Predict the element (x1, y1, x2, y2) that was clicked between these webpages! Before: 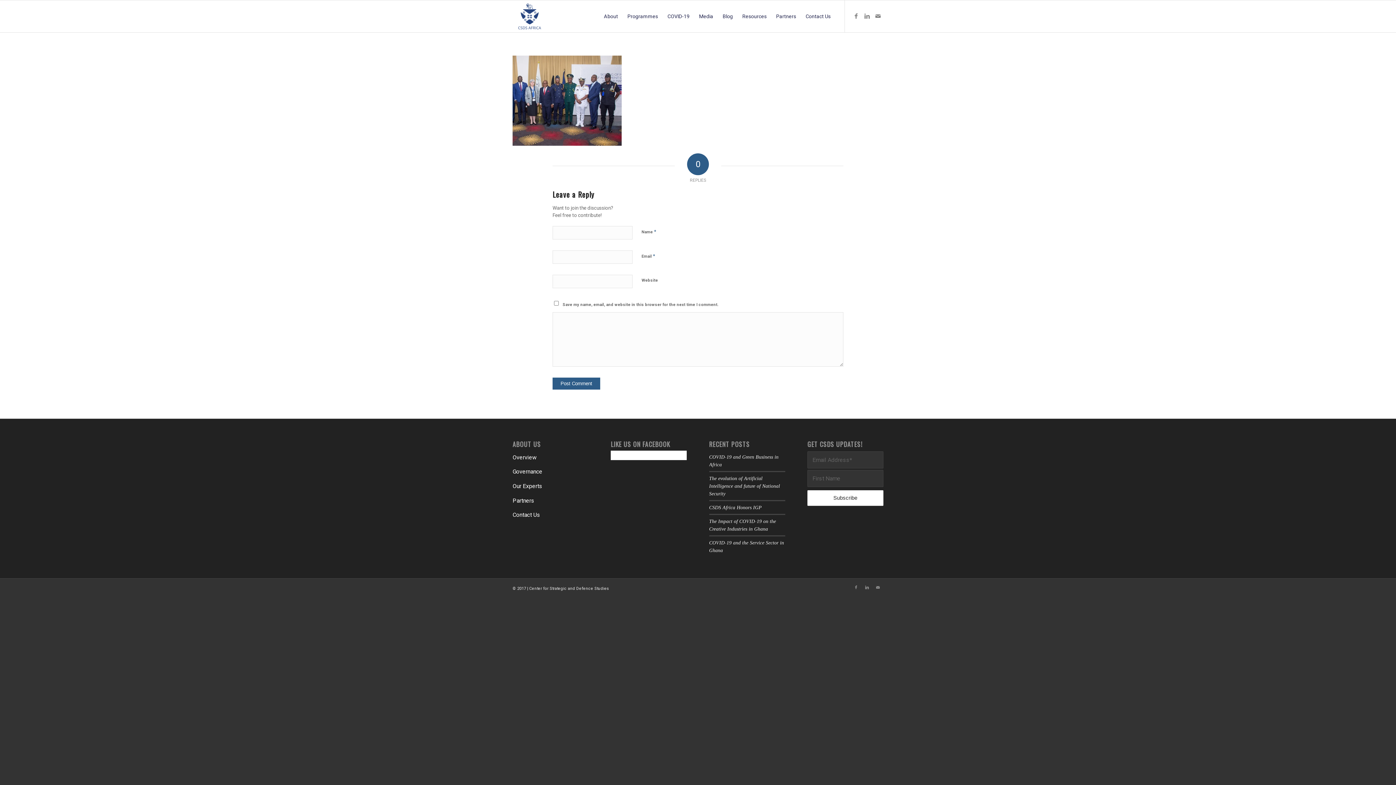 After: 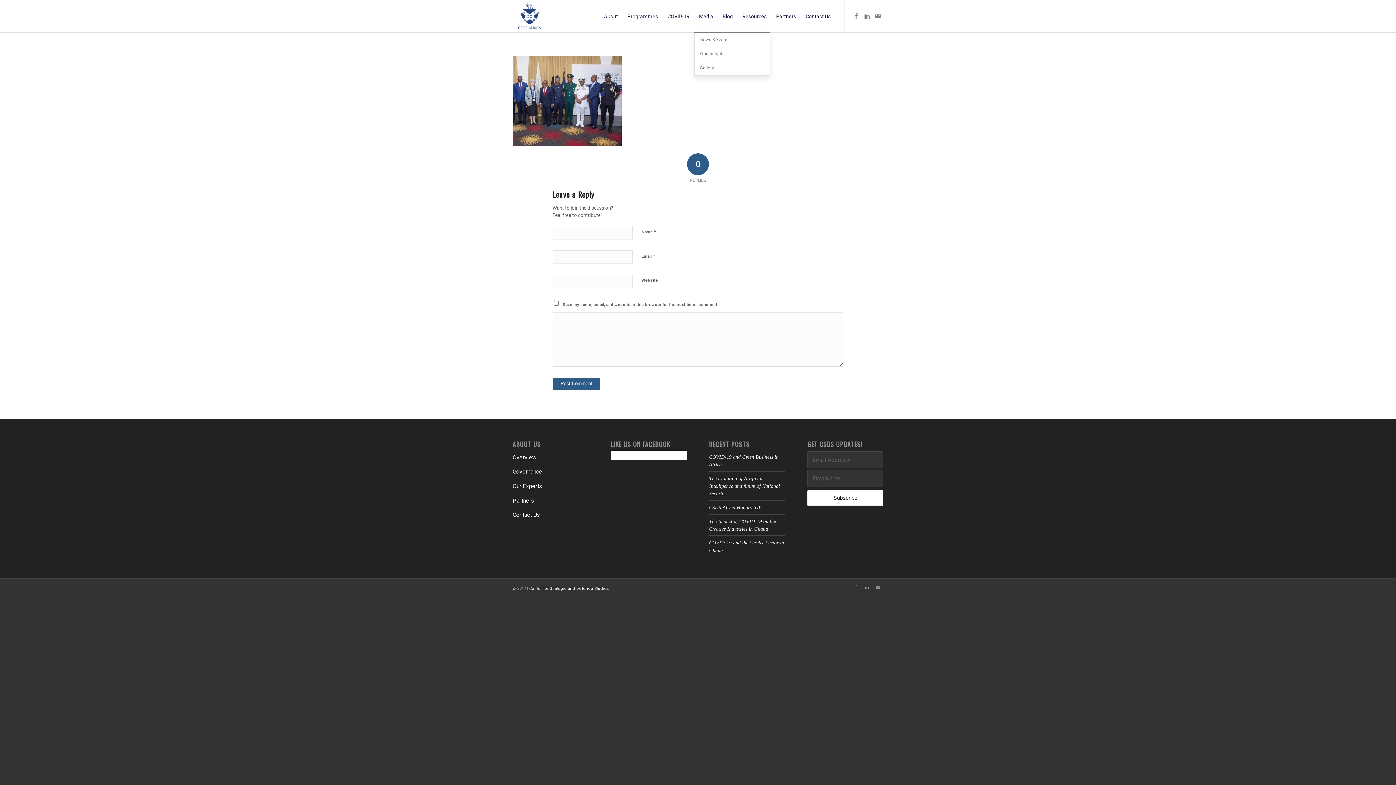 Action: bbox: (694, 0, 718, 32) label: Media